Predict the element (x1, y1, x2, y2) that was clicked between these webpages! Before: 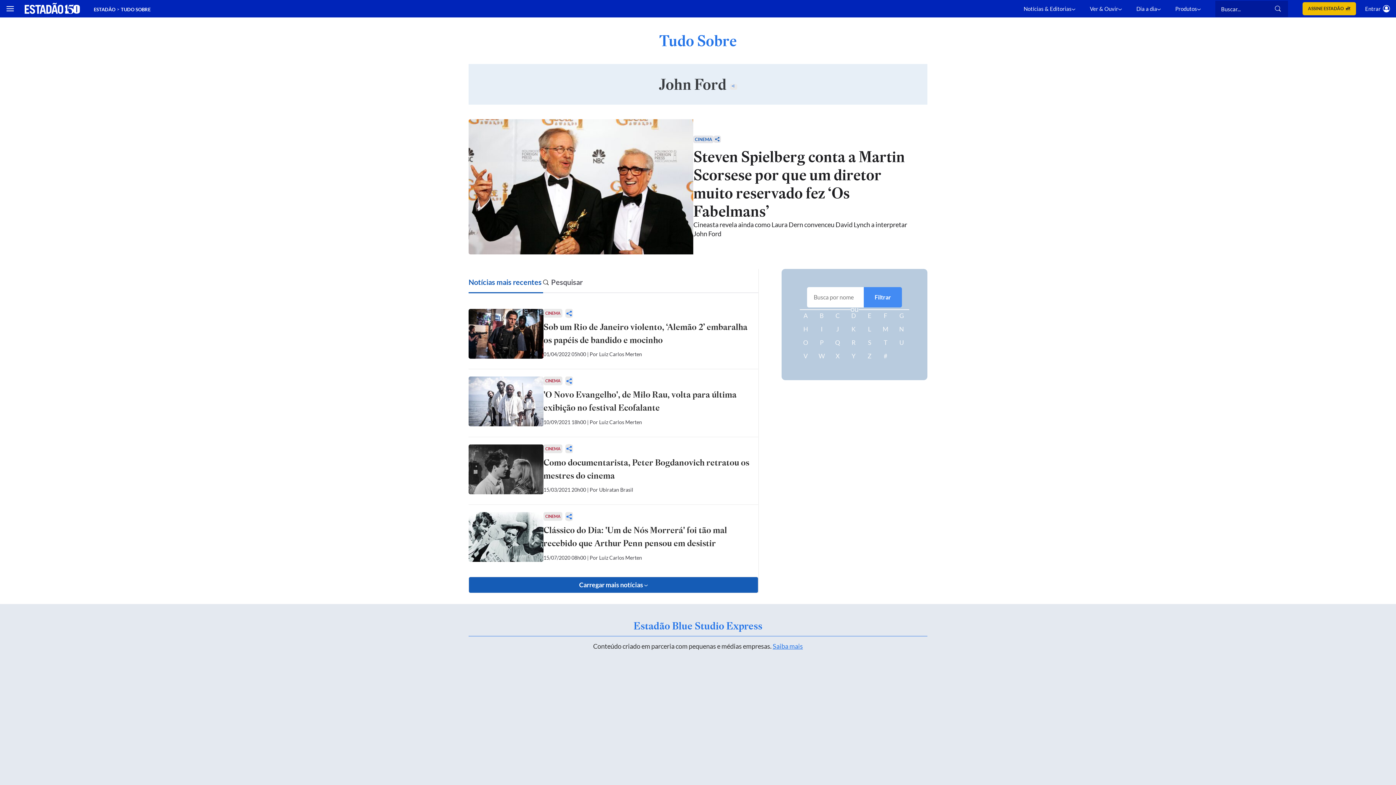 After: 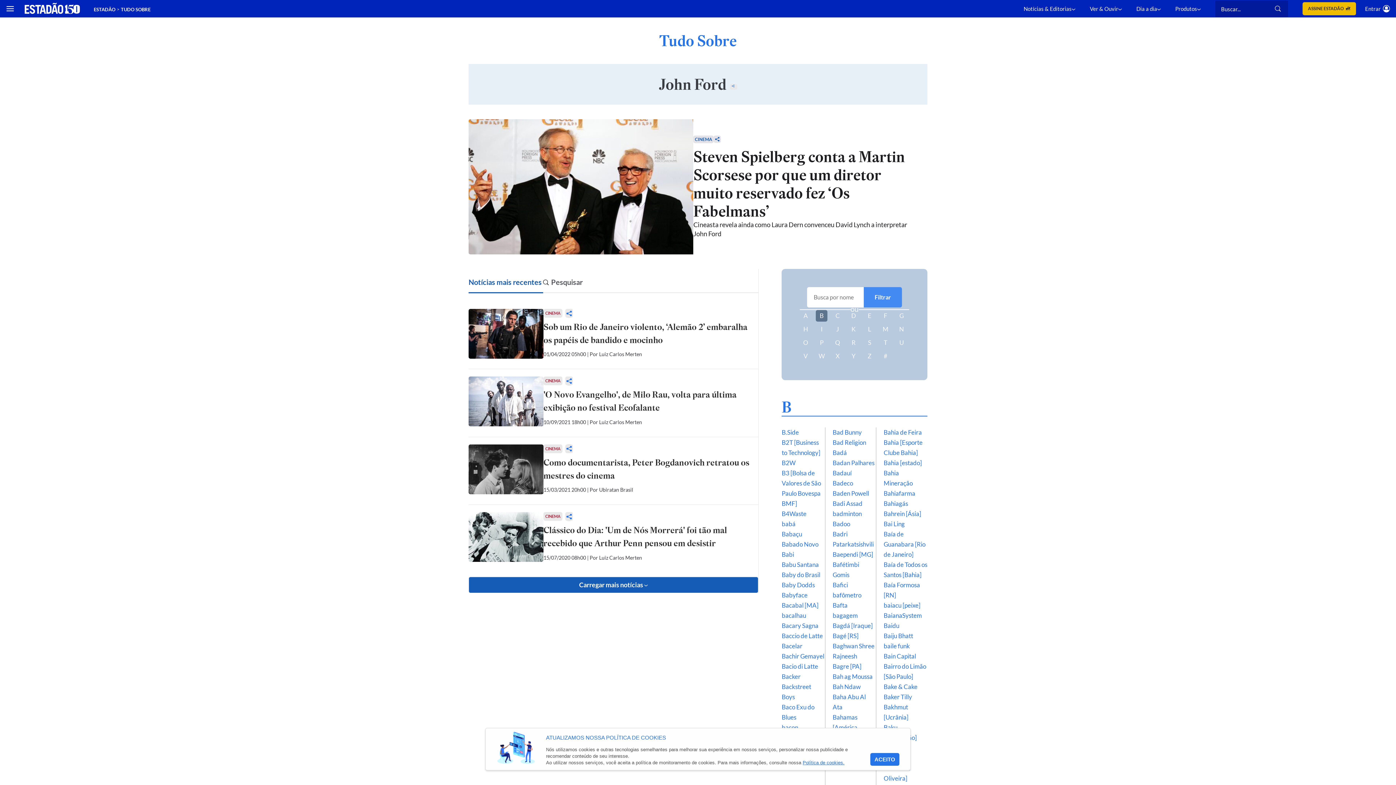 Action: label: B bbox: (816, 310, 827, 321)